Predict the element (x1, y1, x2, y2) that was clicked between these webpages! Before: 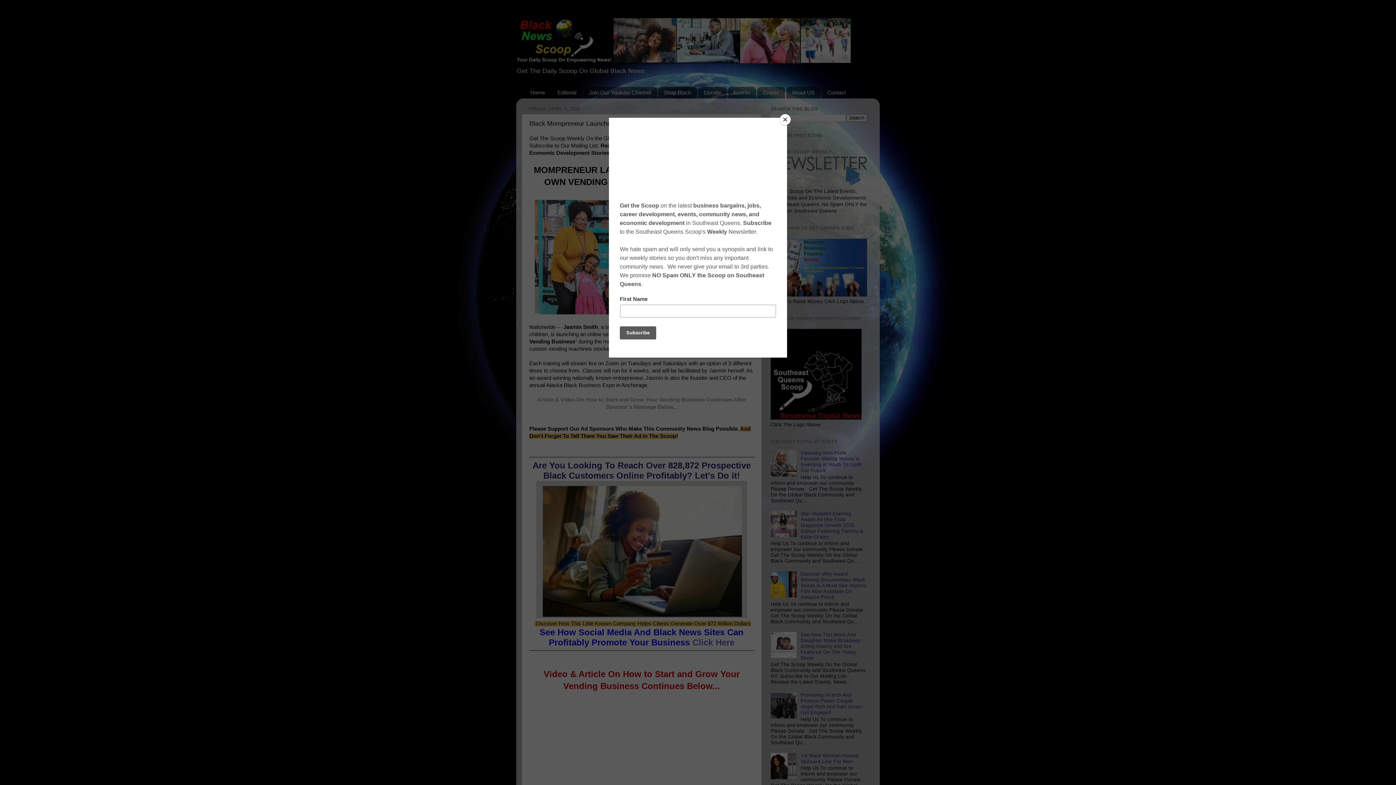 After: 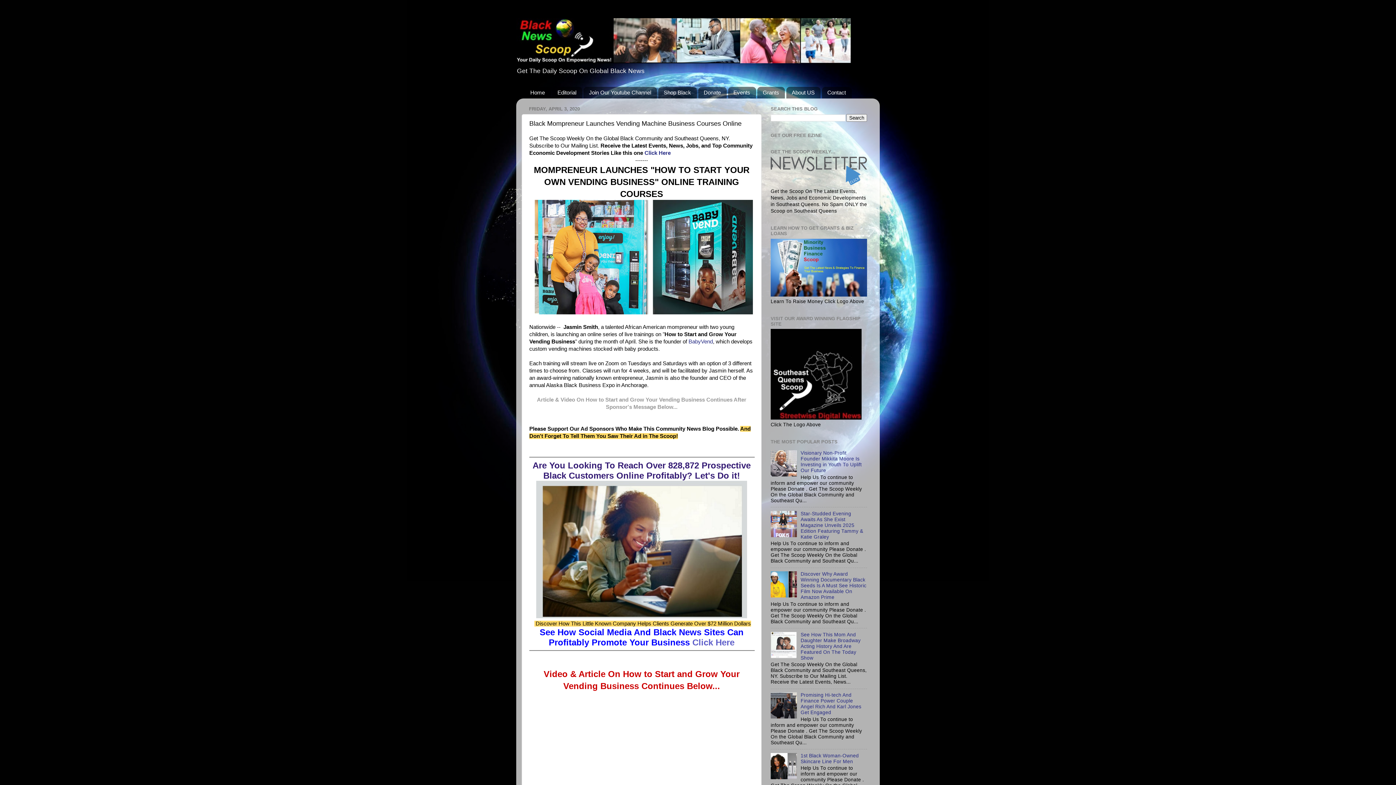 Action: bbox: (780, 114, 790, 125) label: Close